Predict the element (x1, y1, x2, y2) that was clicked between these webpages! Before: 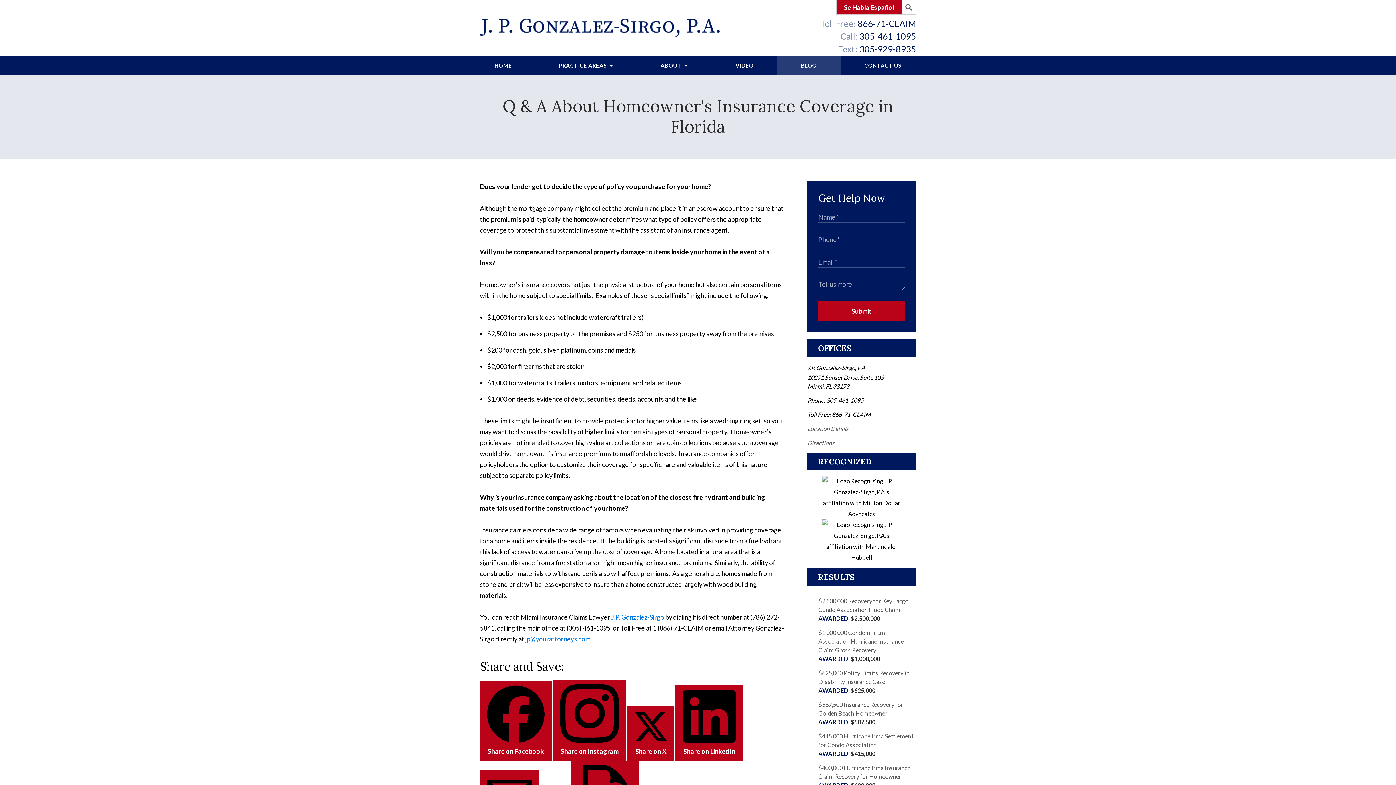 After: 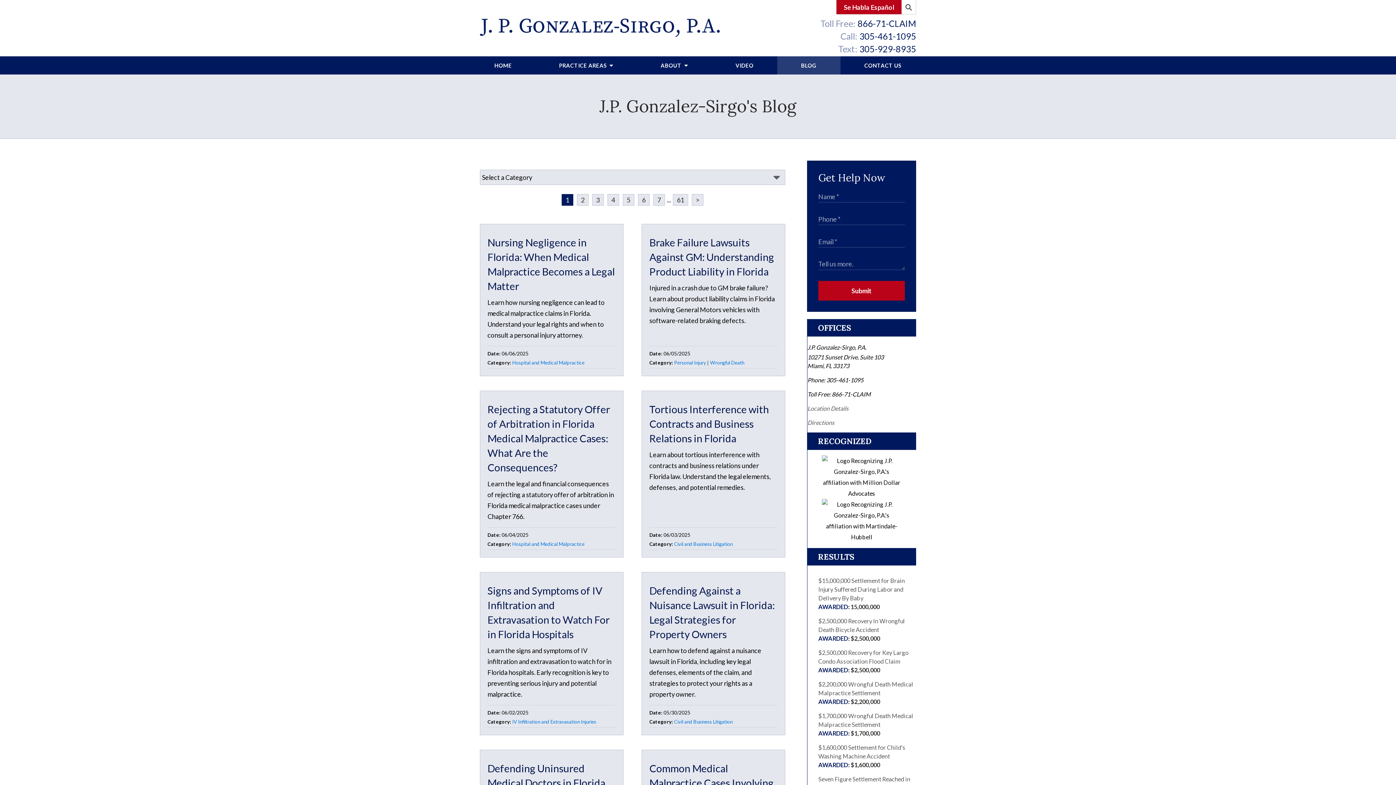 Action: label: BLOG bbox: (777, 56, 840, 74)